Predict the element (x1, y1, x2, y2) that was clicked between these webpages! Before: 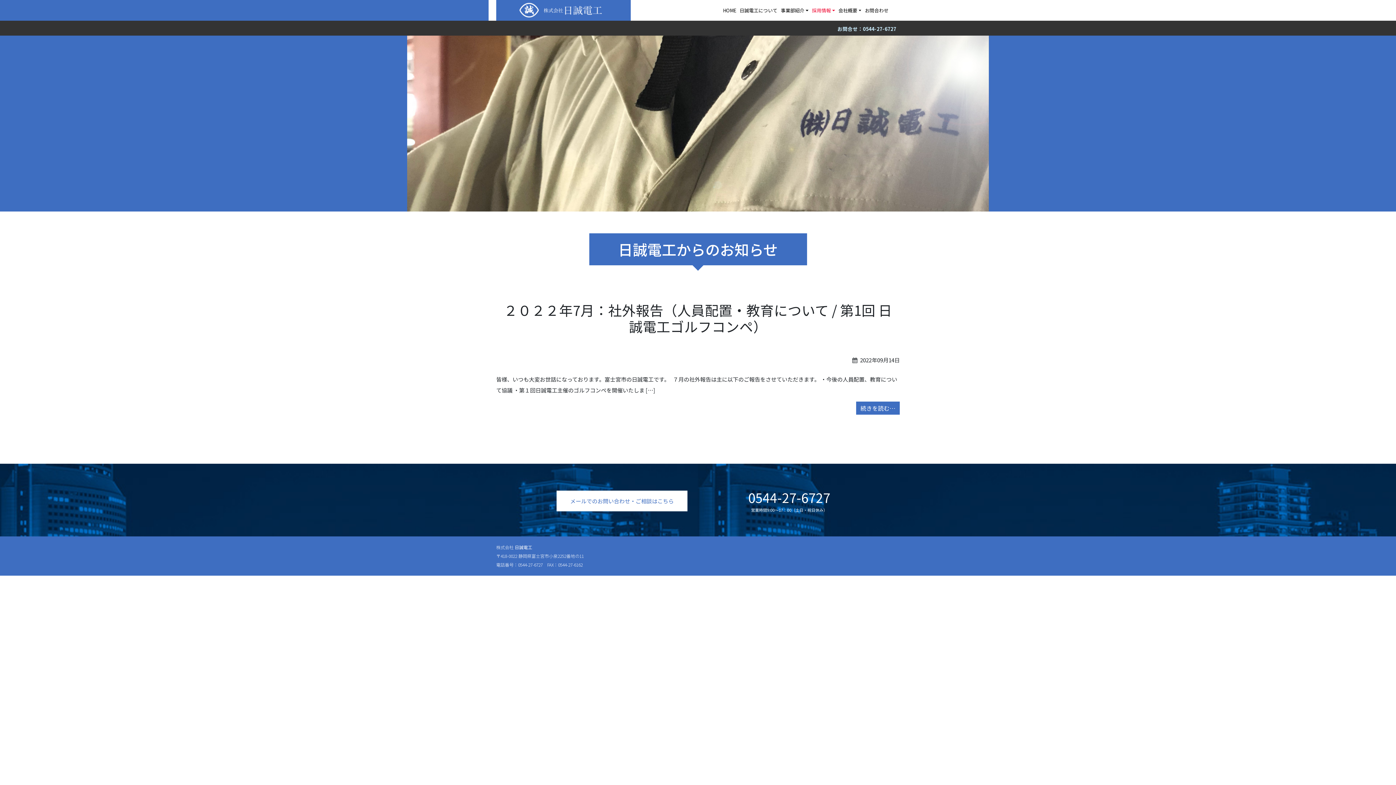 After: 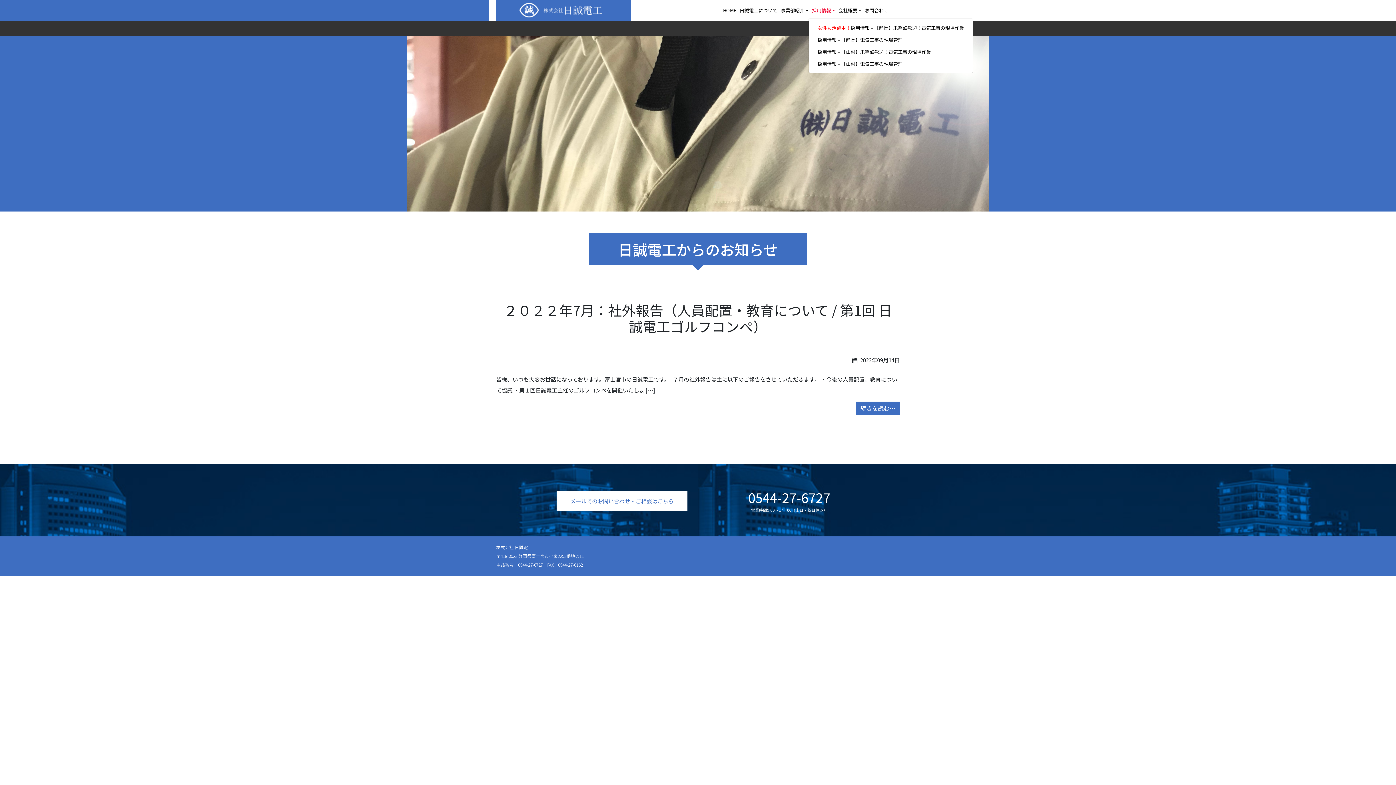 Action: label: 採用情報 bbox: (808, 2, 835, 17)